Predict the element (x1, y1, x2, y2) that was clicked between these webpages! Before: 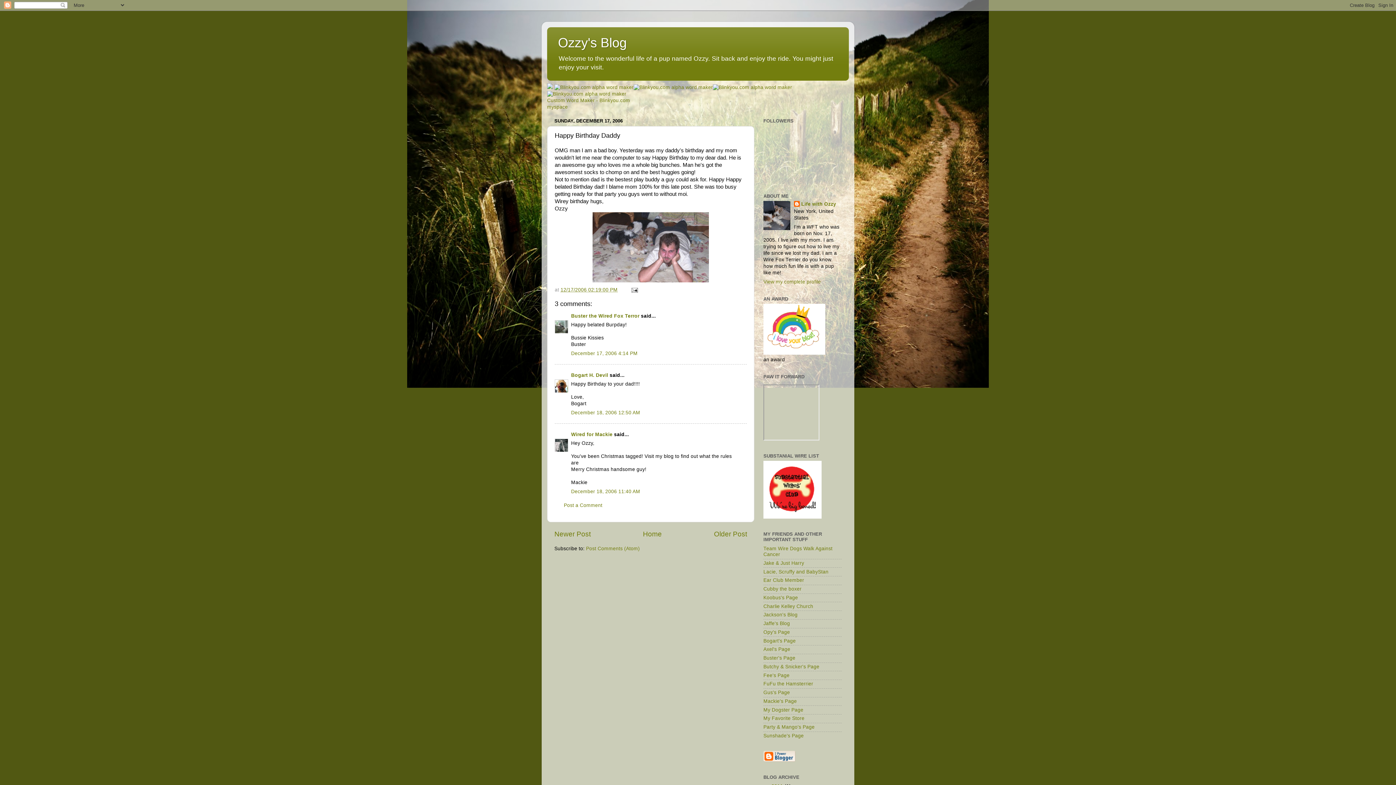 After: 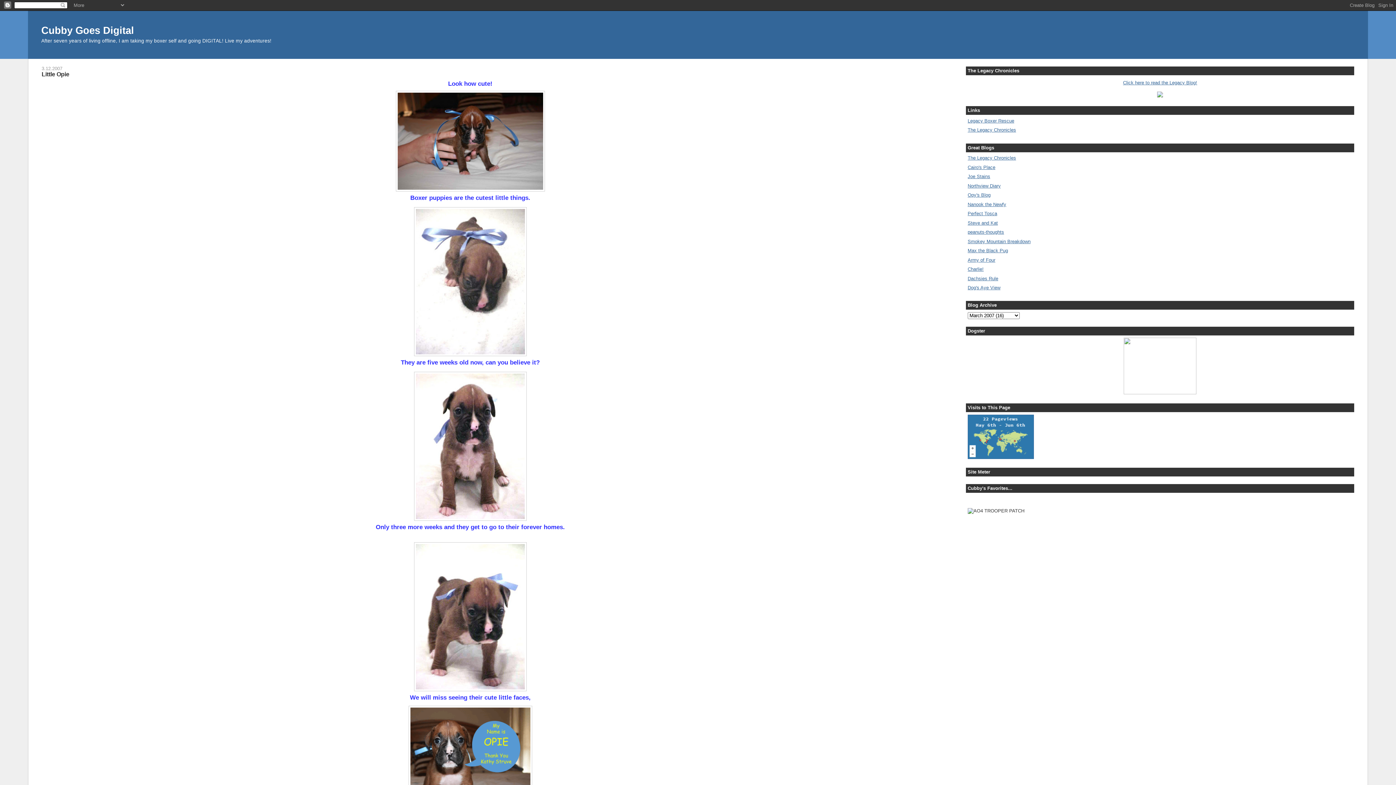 Action: label: Cubby the boxer bbox: (763, 586, 801, 592)